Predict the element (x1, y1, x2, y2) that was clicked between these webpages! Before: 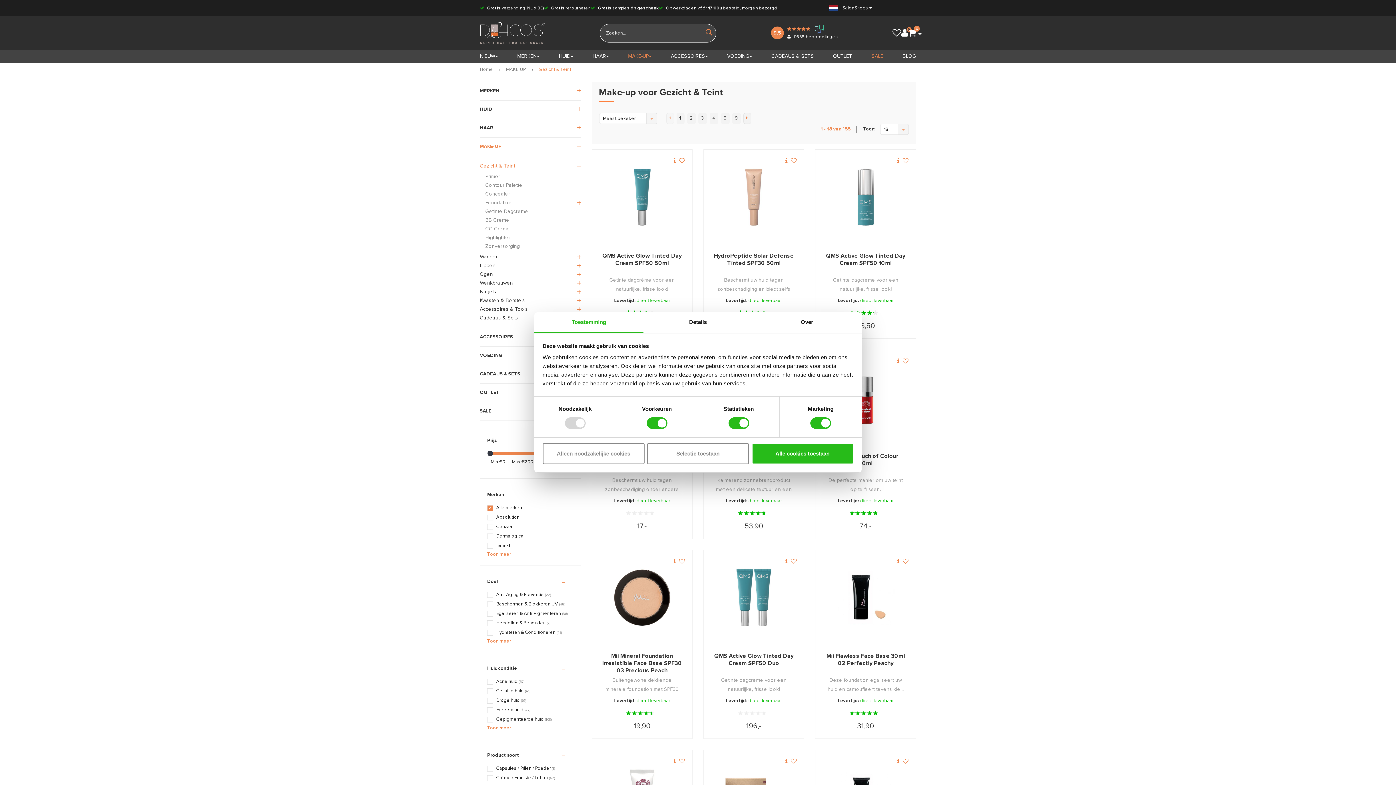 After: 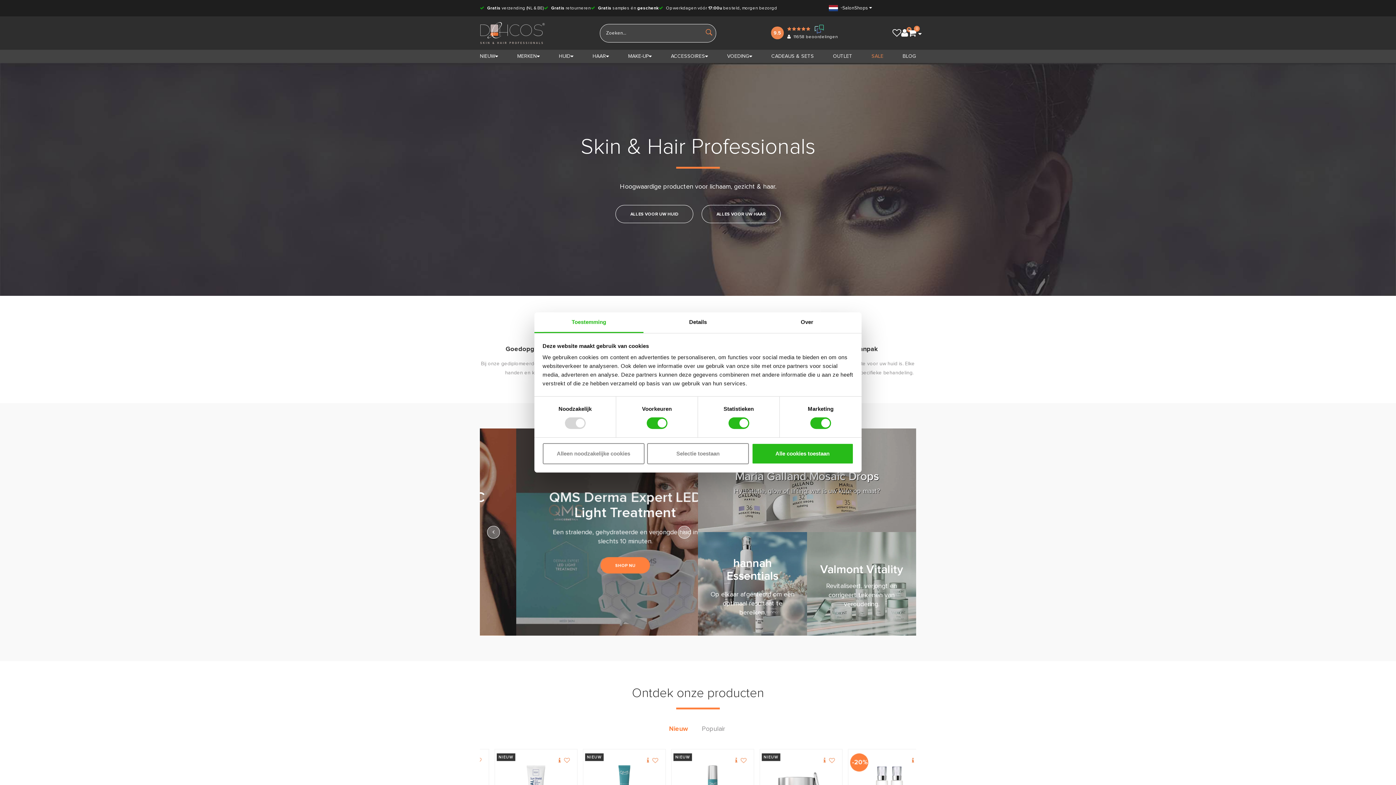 Action: label: Home bbox: (480, 66, 493, 73)